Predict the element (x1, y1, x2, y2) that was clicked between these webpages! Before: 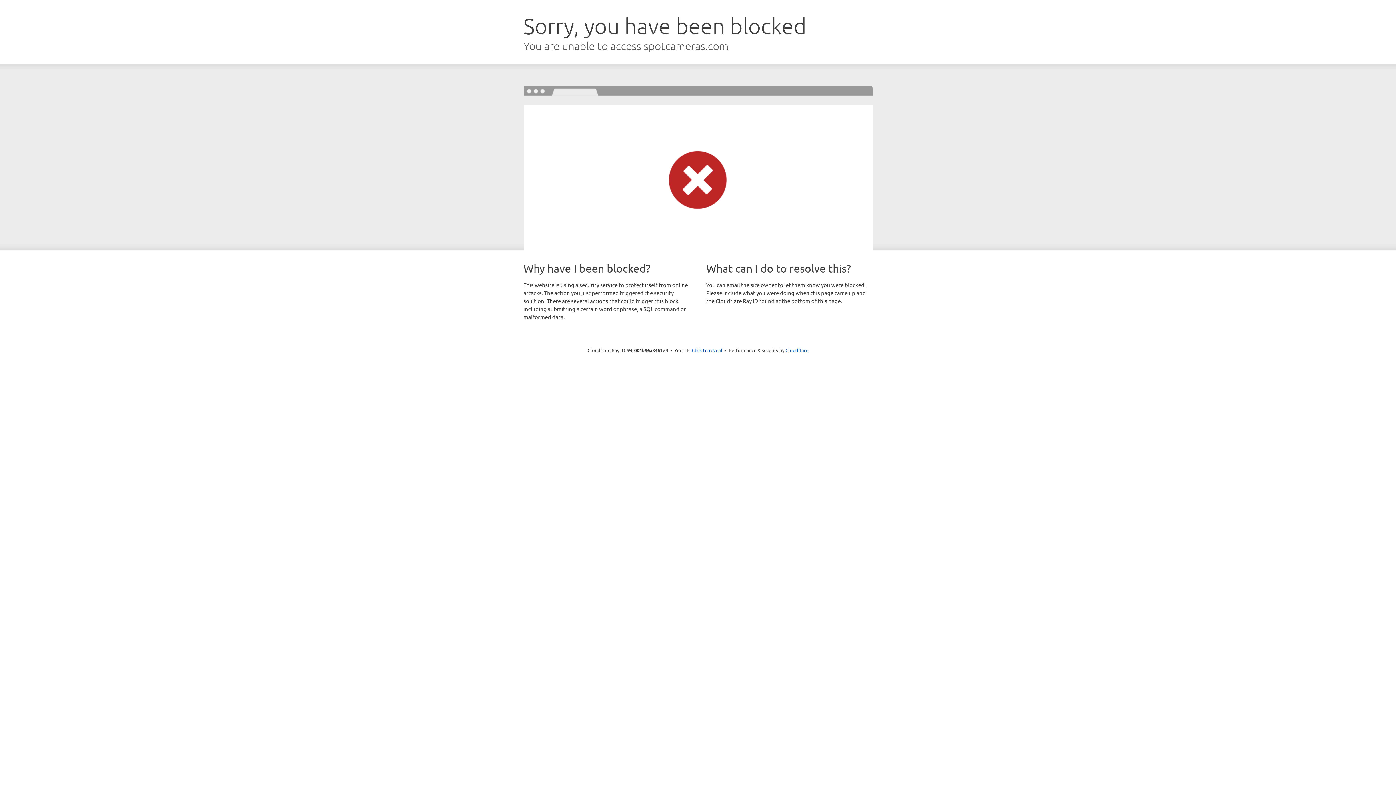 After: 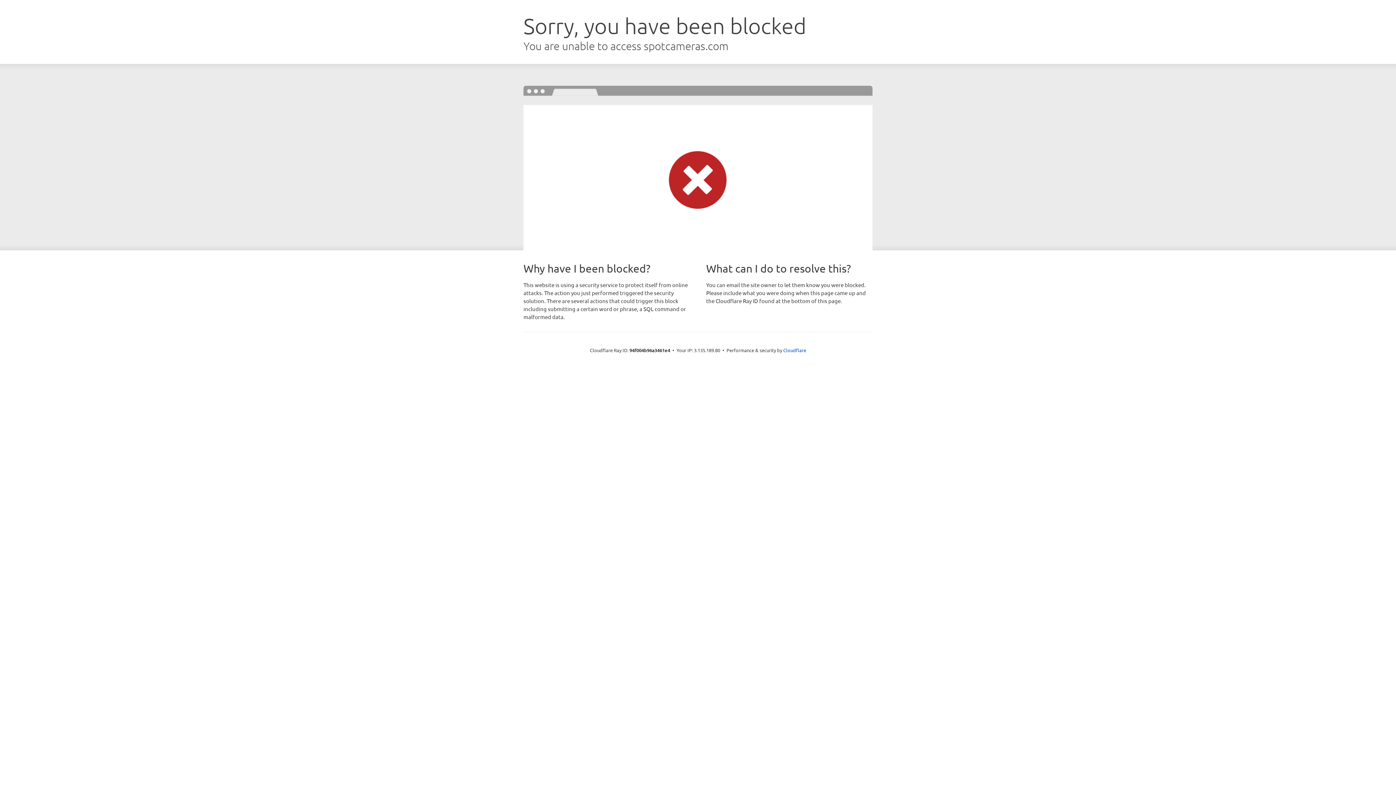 Action: label: Click to reveal bbox: (692, 346, 722, 353)